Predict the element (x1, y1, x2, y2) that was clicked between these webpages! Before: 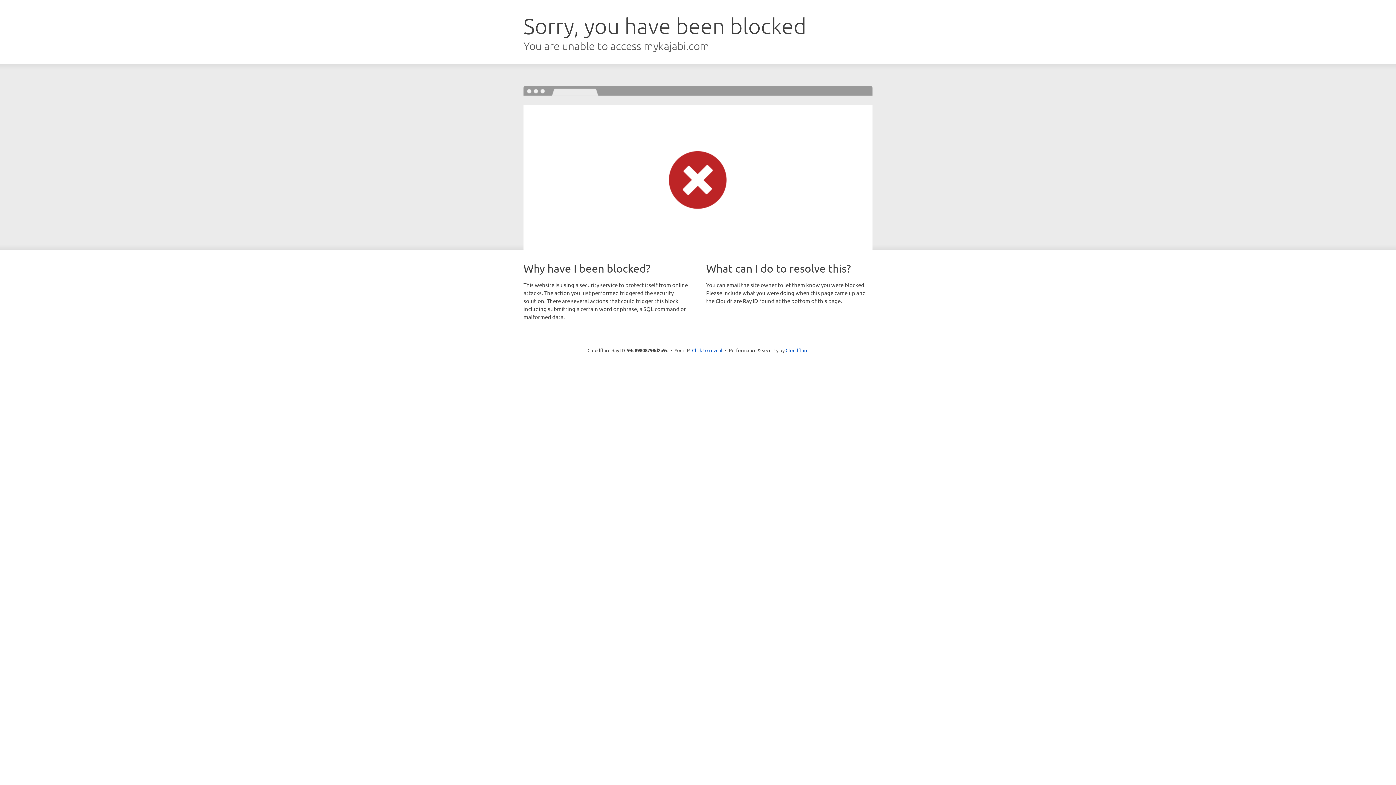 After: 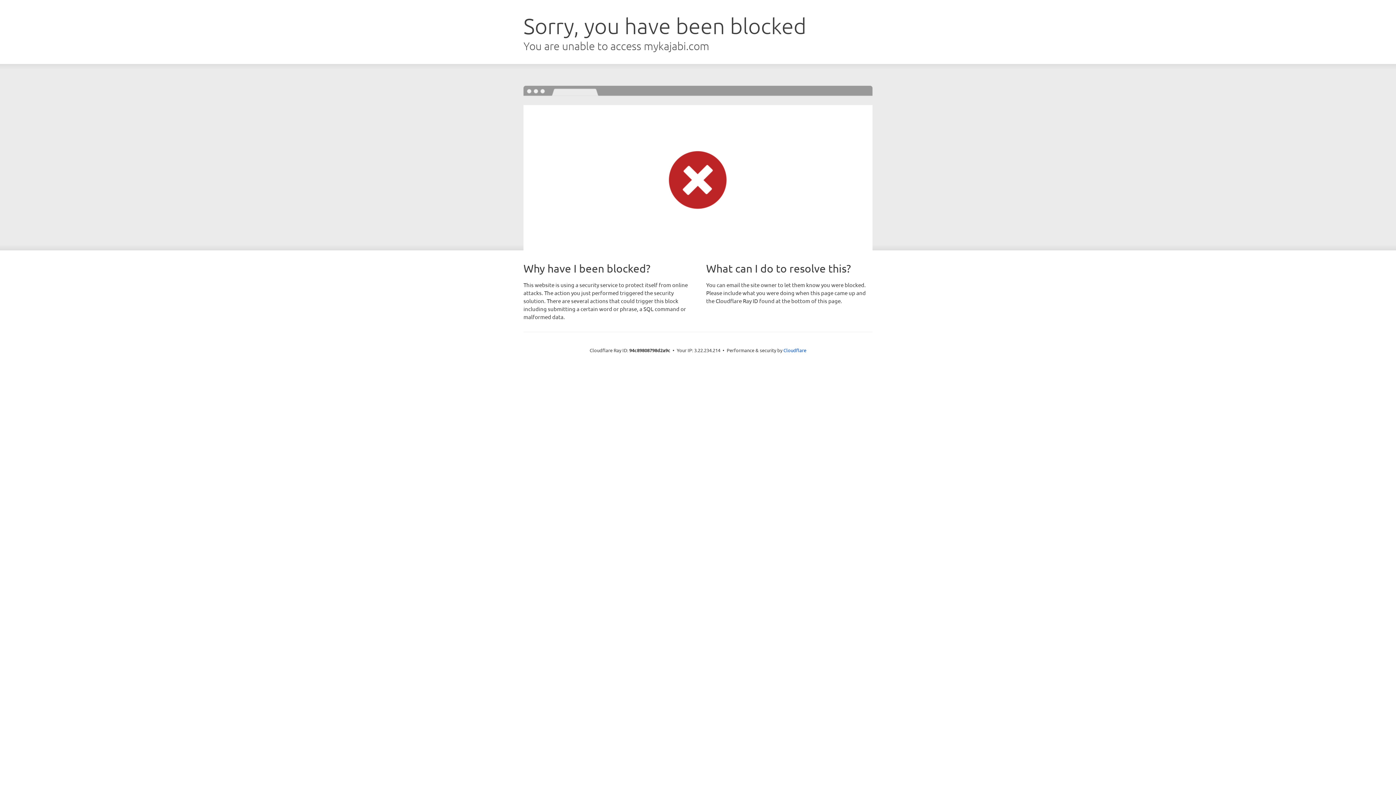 Action: label: Click to reveal bbox: (692, 346, 722, 353)